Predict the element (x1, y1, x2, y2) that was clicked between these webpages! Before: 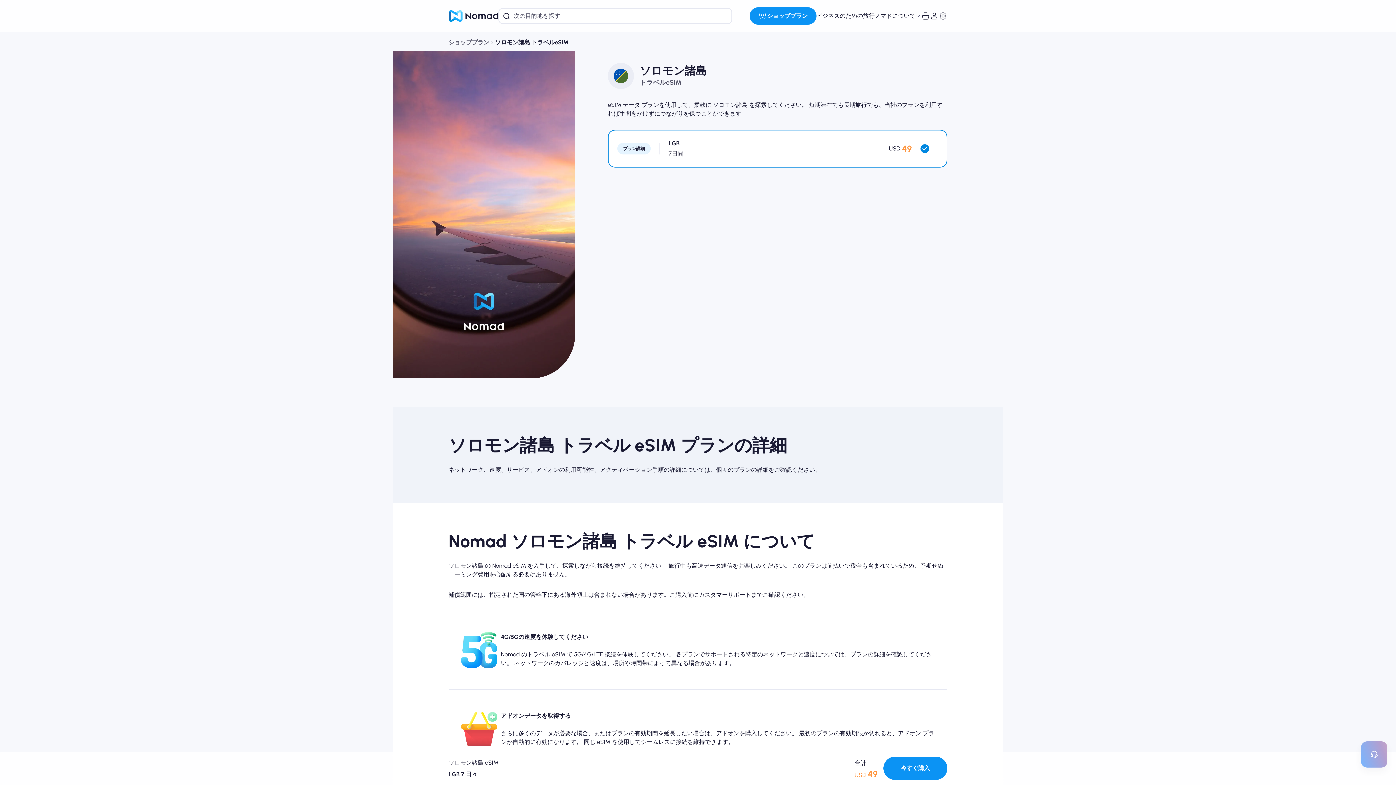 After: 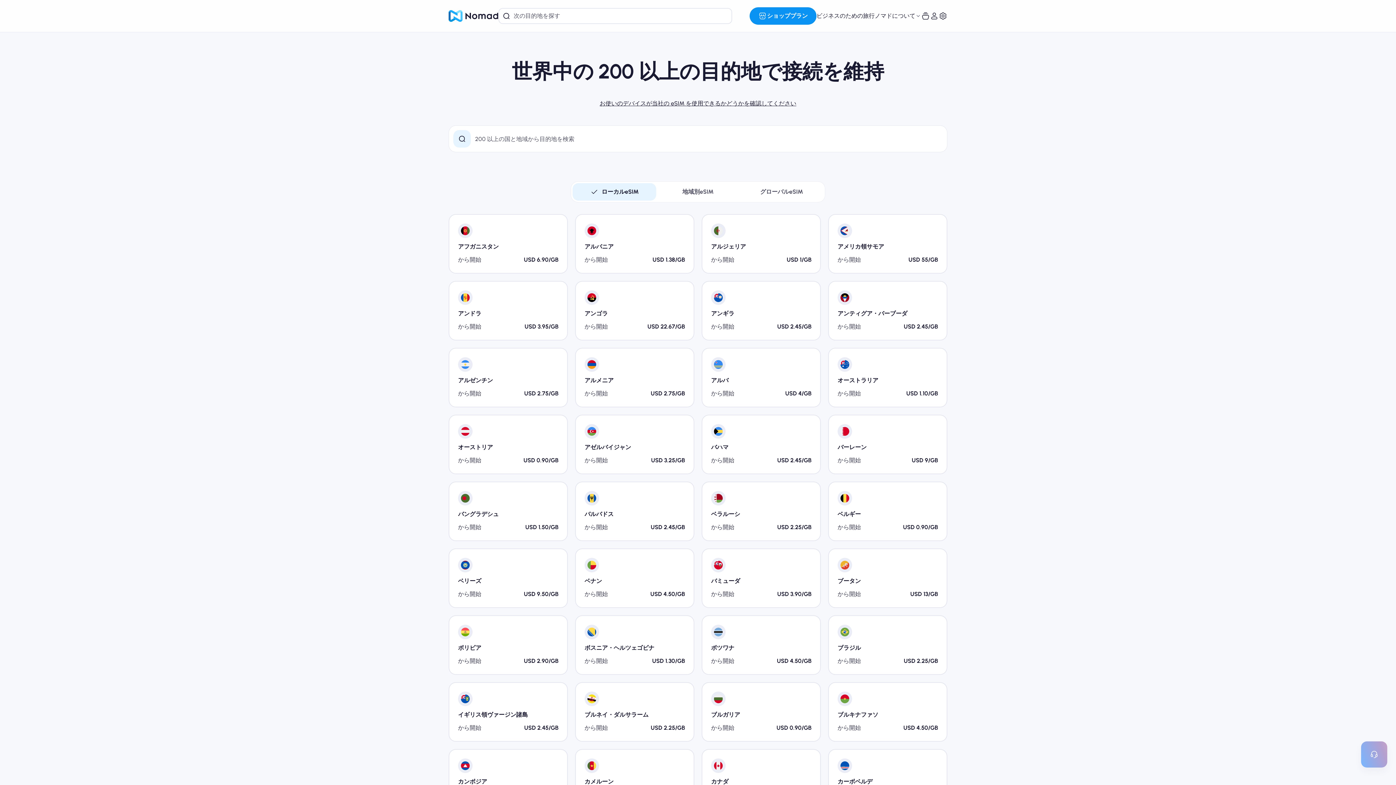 Action: bbox: (448, 38, 489, 45) label: ショッププラン